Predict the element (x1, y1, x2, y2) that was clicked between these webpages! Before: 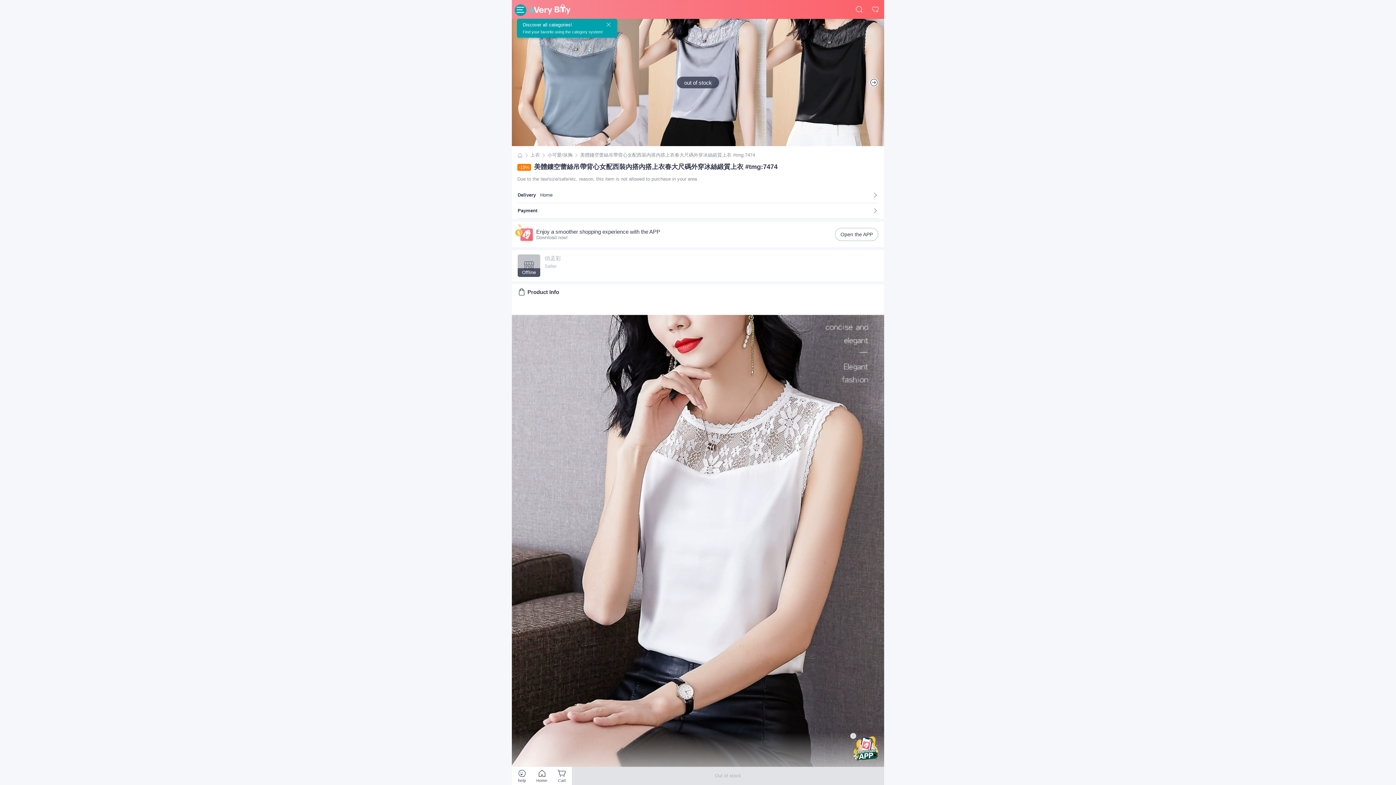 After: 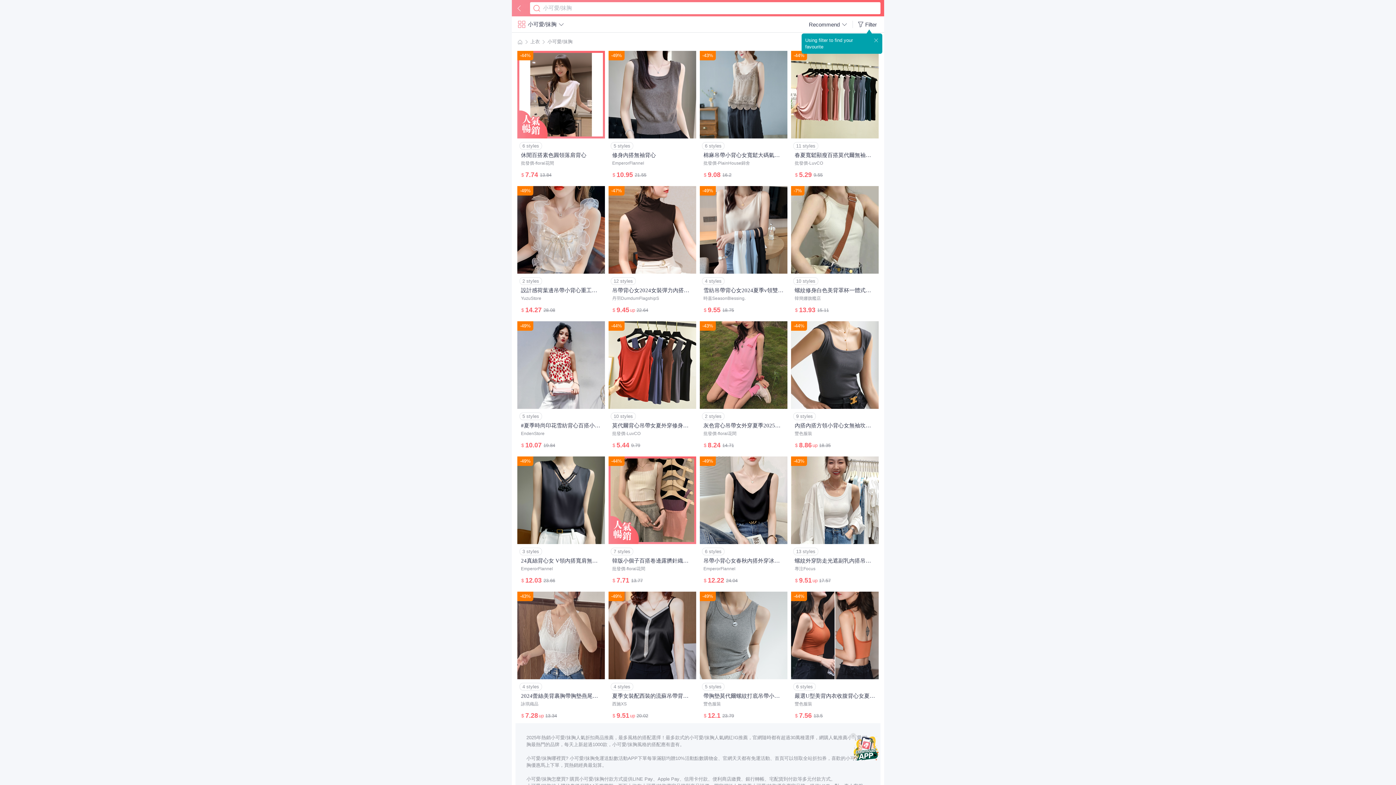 Action: bbox: (547, 152, 572, 158) label: 小可愛/抹胸